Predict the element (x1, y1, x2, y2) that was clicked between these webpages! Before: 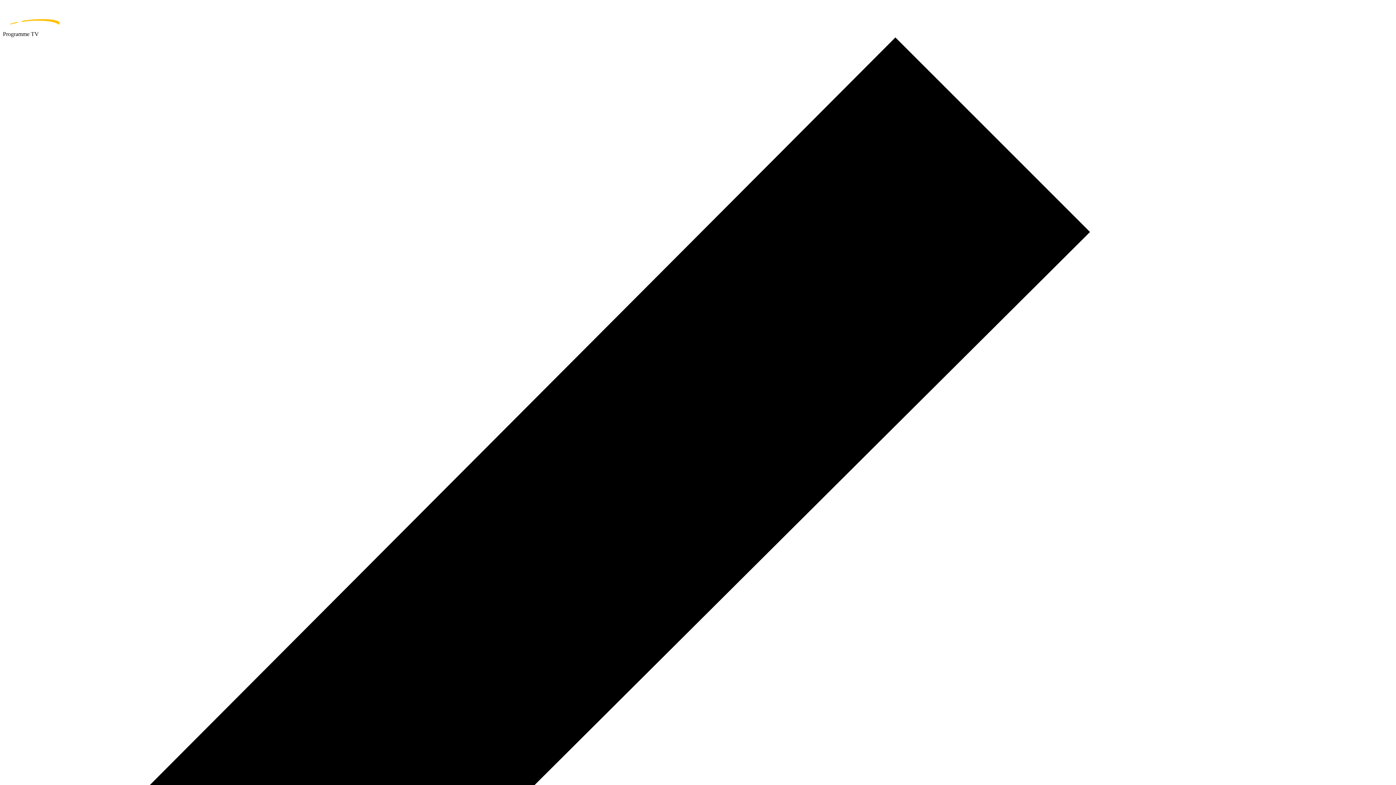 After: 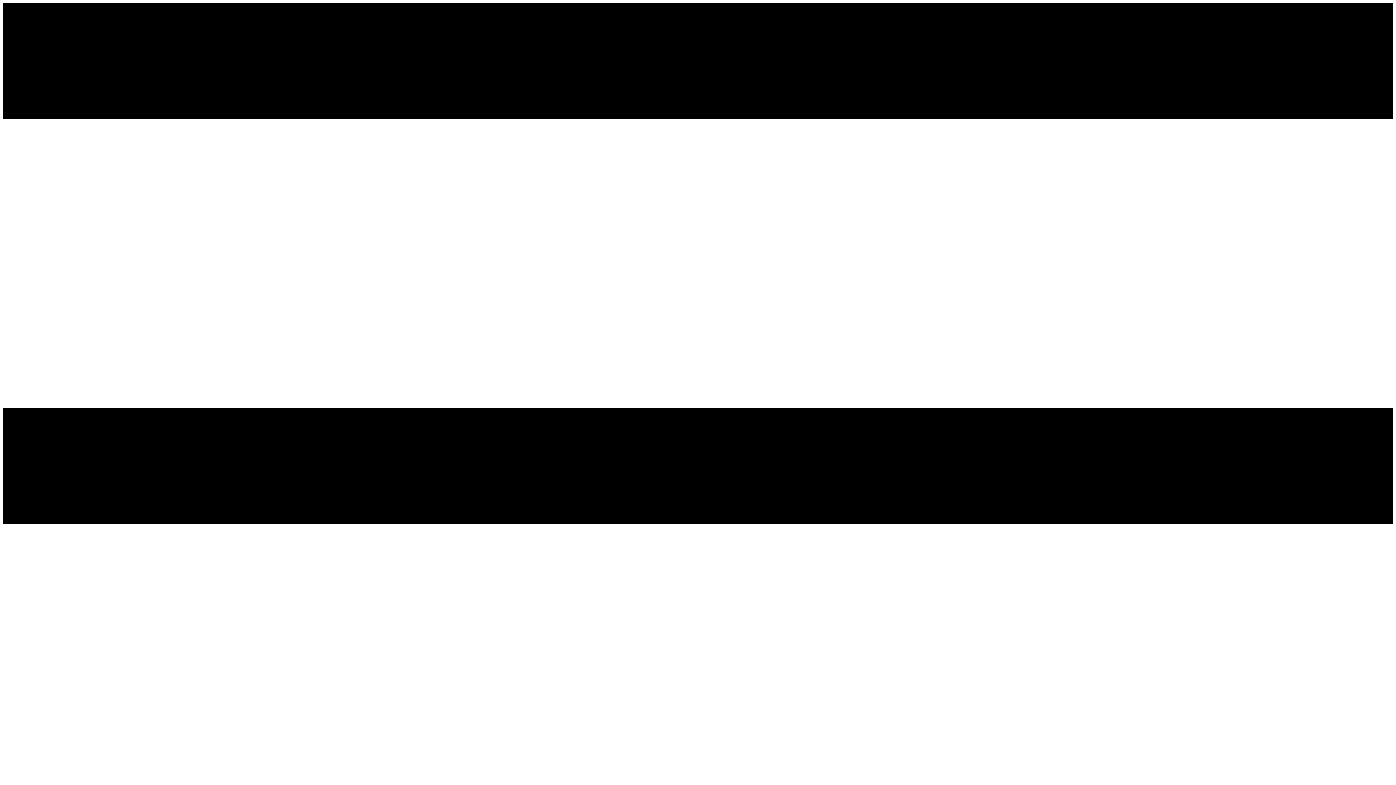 Action: bbox: (2, 2, 1393, 30) label: home page